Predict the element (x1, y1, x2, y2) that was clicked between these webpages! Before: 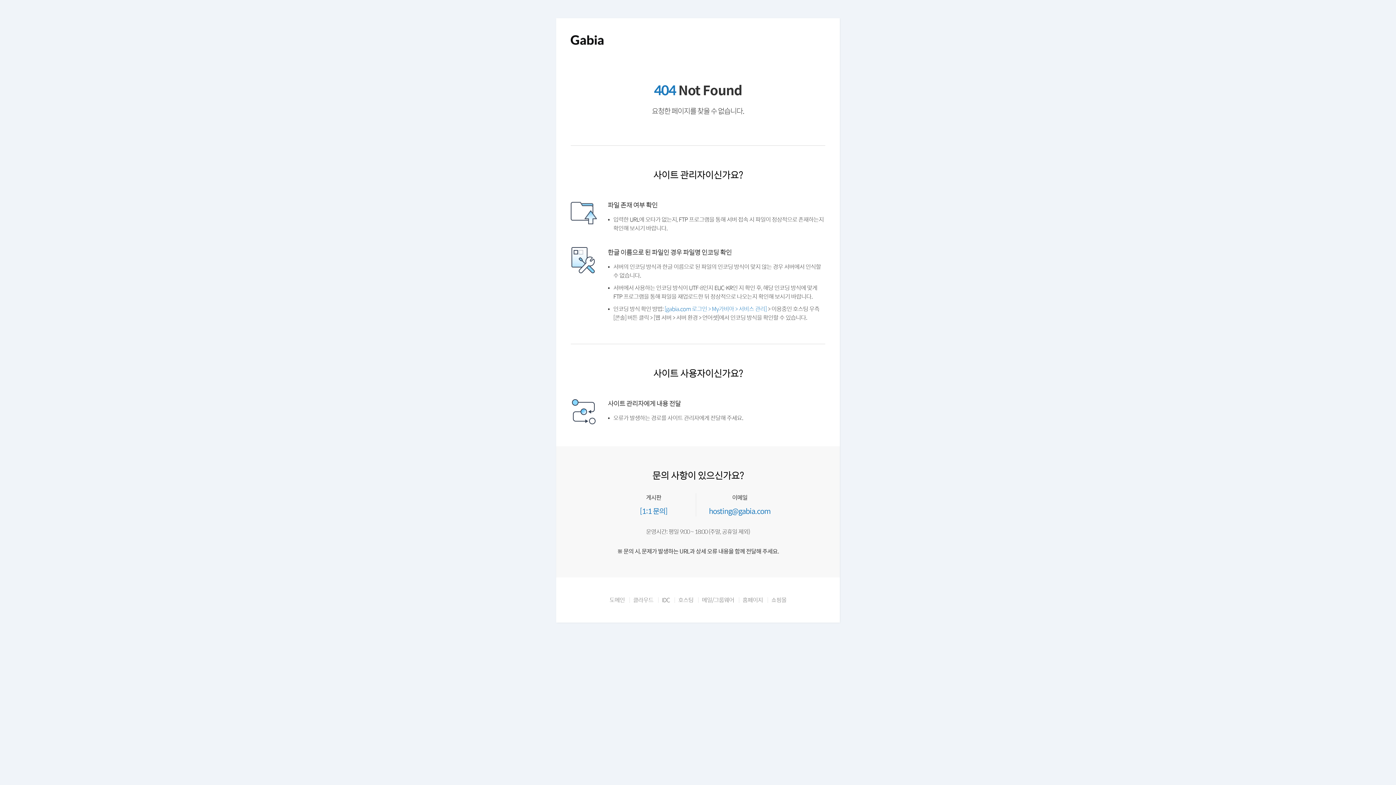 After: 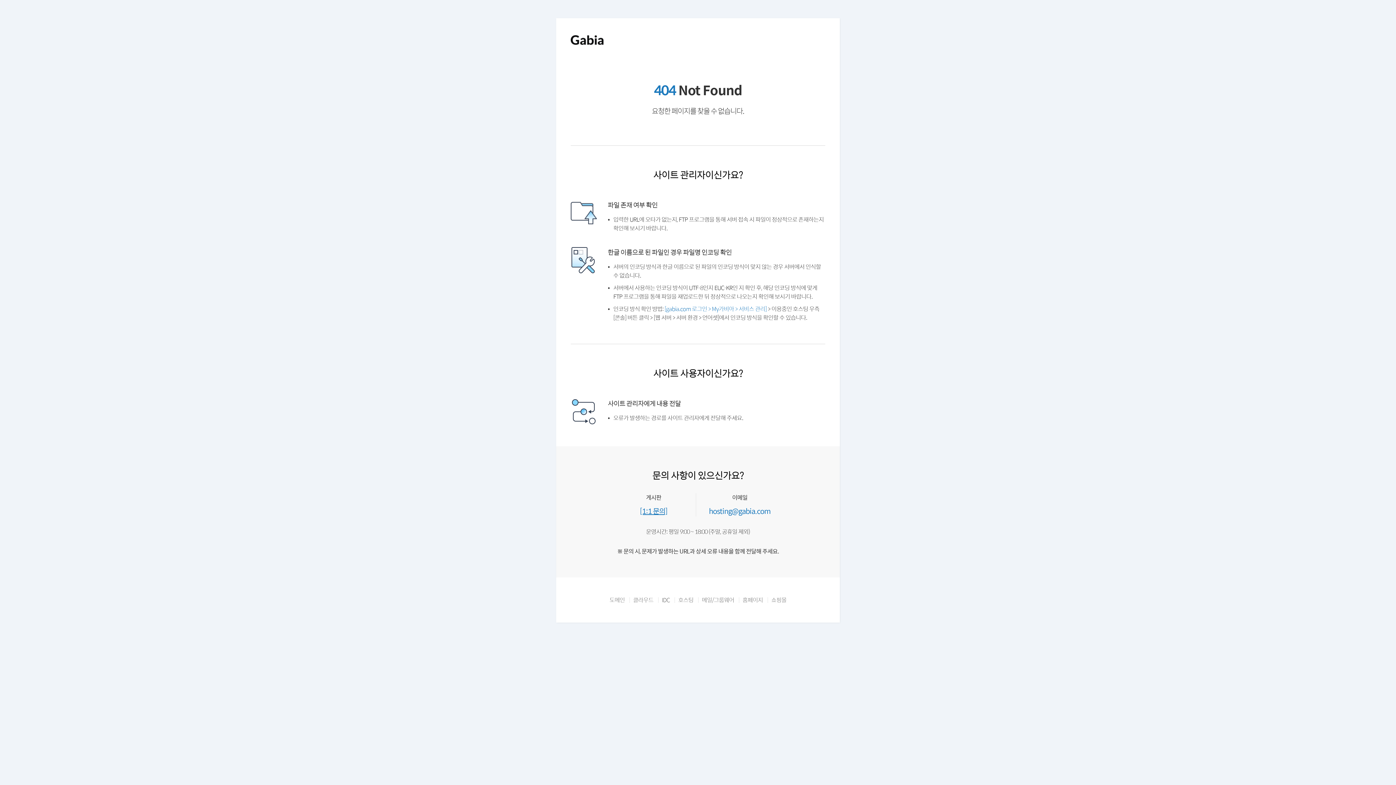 Action: bbox: (640, 505, 667, 516) label: [1:1 문의]